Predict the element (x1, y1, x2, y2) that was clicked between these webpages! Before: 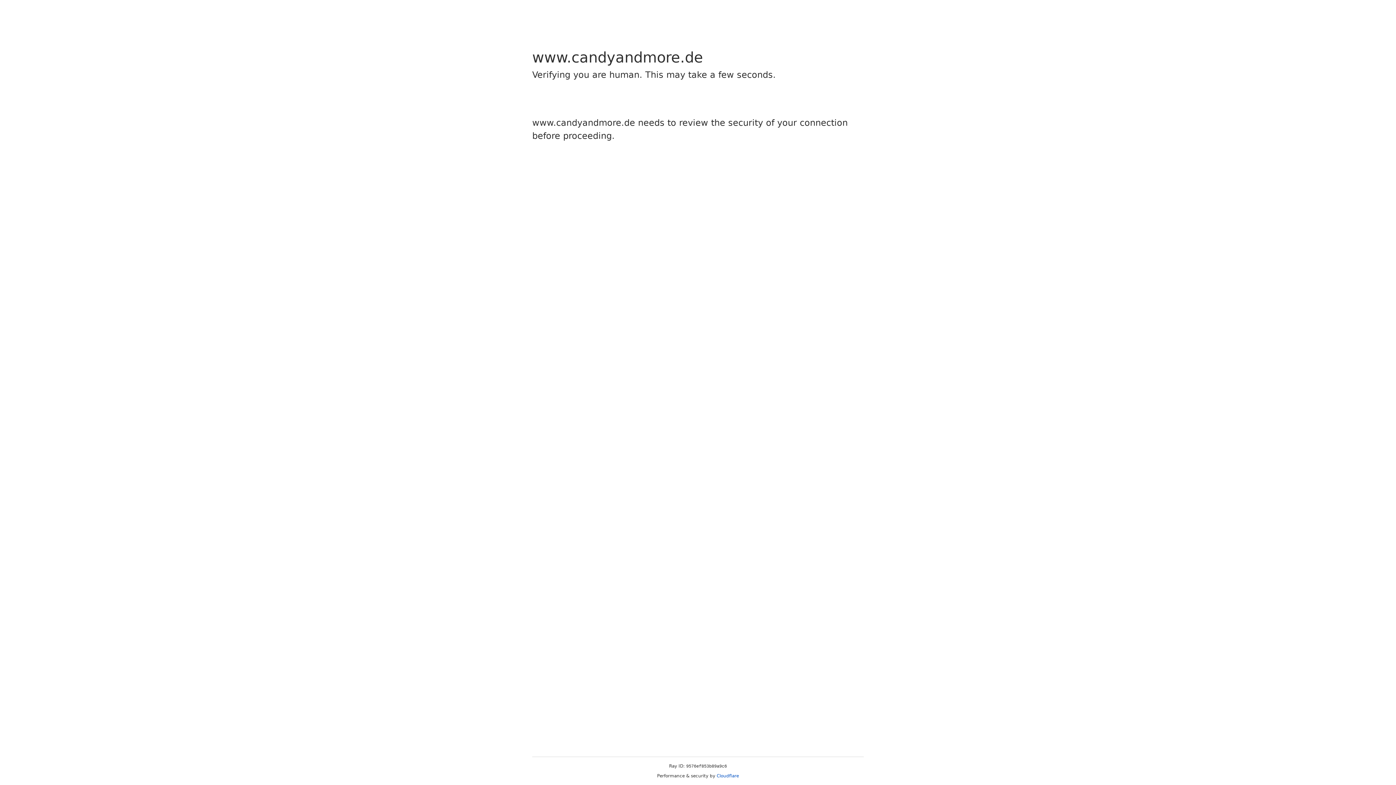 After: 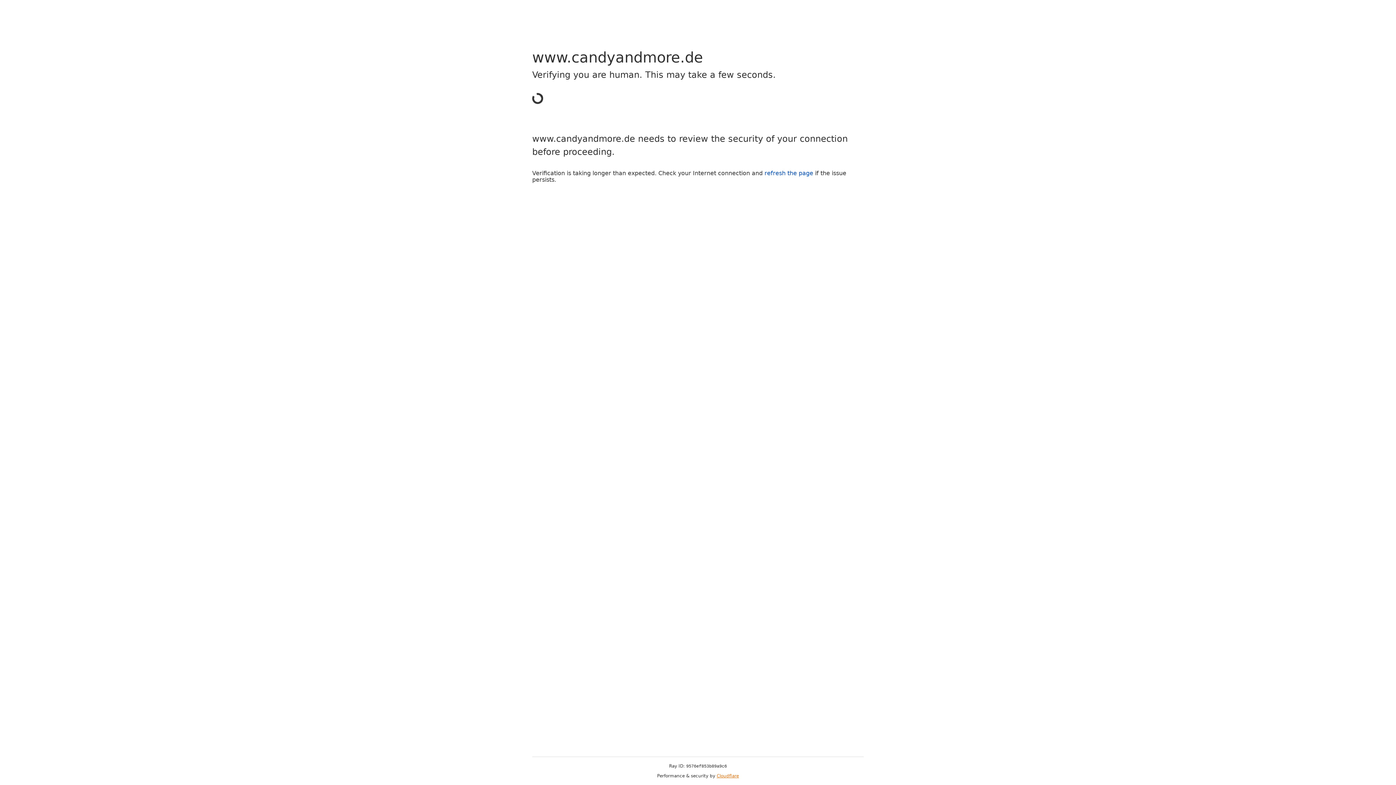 Action: bbox: (716, 773, 739, 778) label: Cloudflare